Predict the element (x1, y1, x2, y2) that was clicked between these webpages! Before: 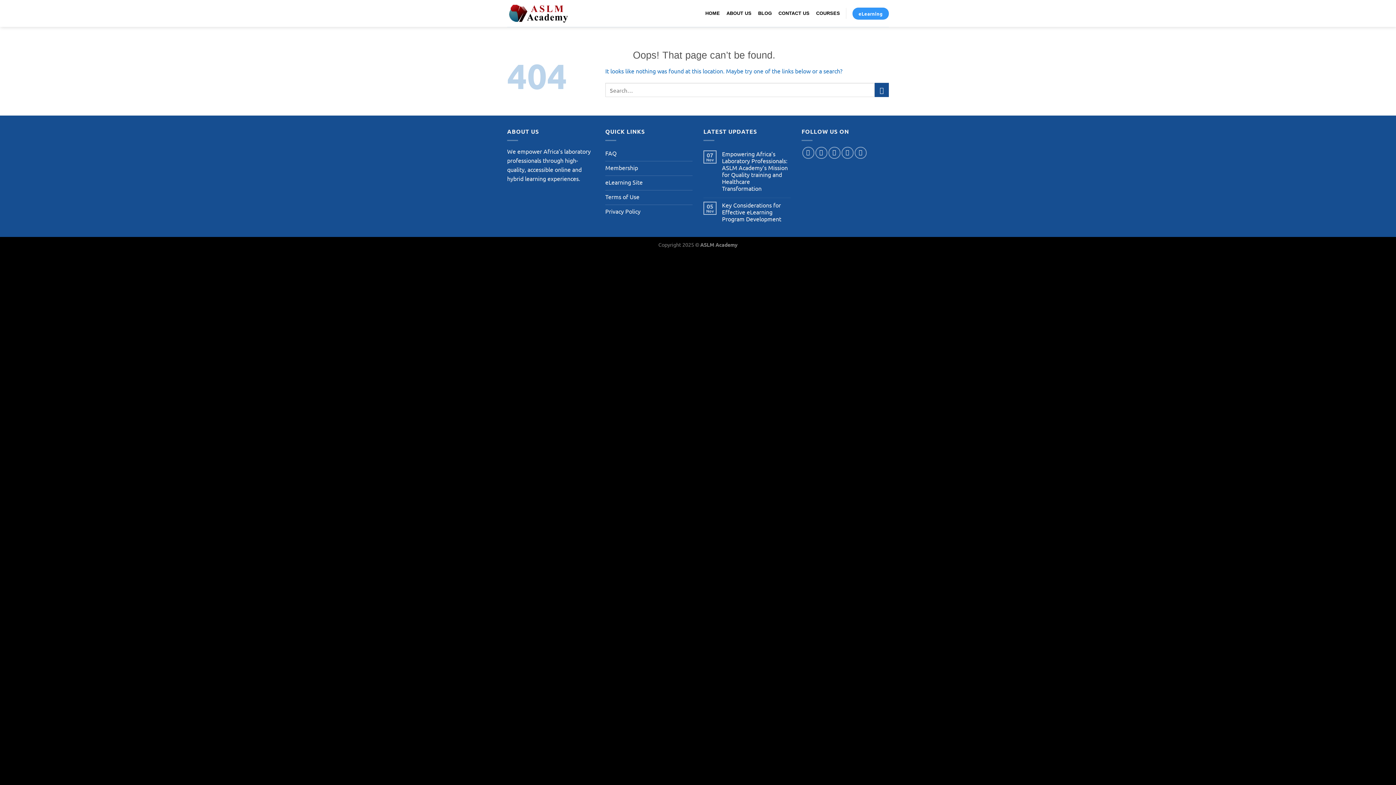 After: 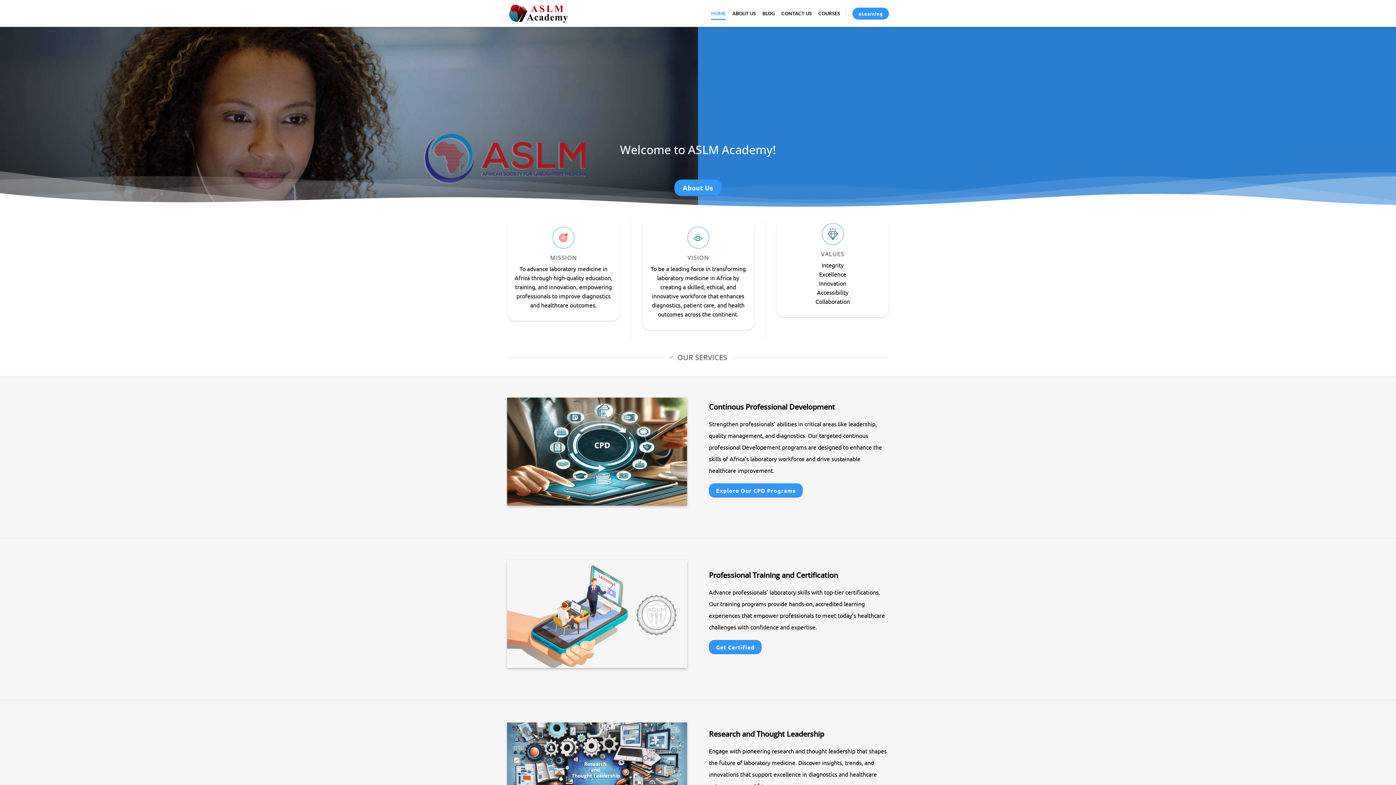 Action: bbox: (507, 2, 568, 24)